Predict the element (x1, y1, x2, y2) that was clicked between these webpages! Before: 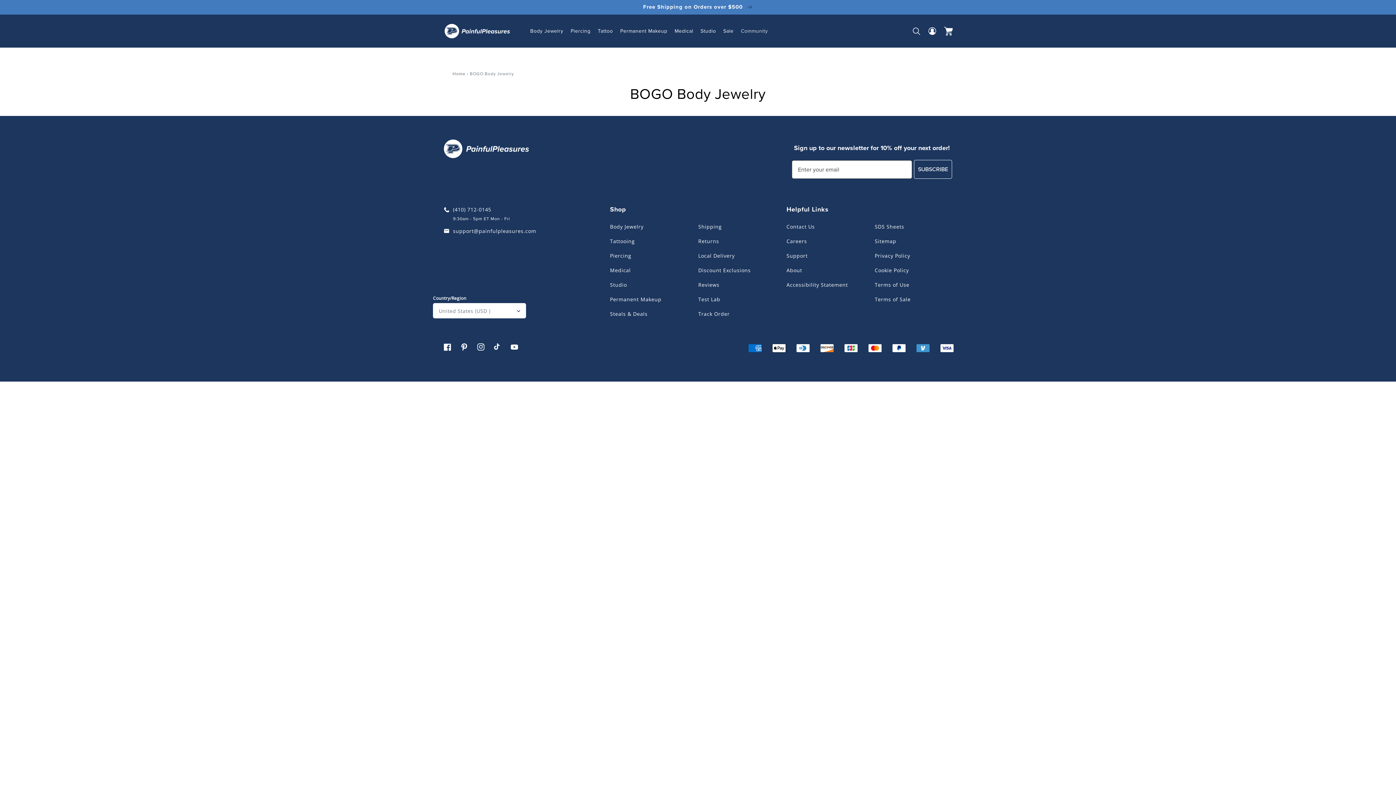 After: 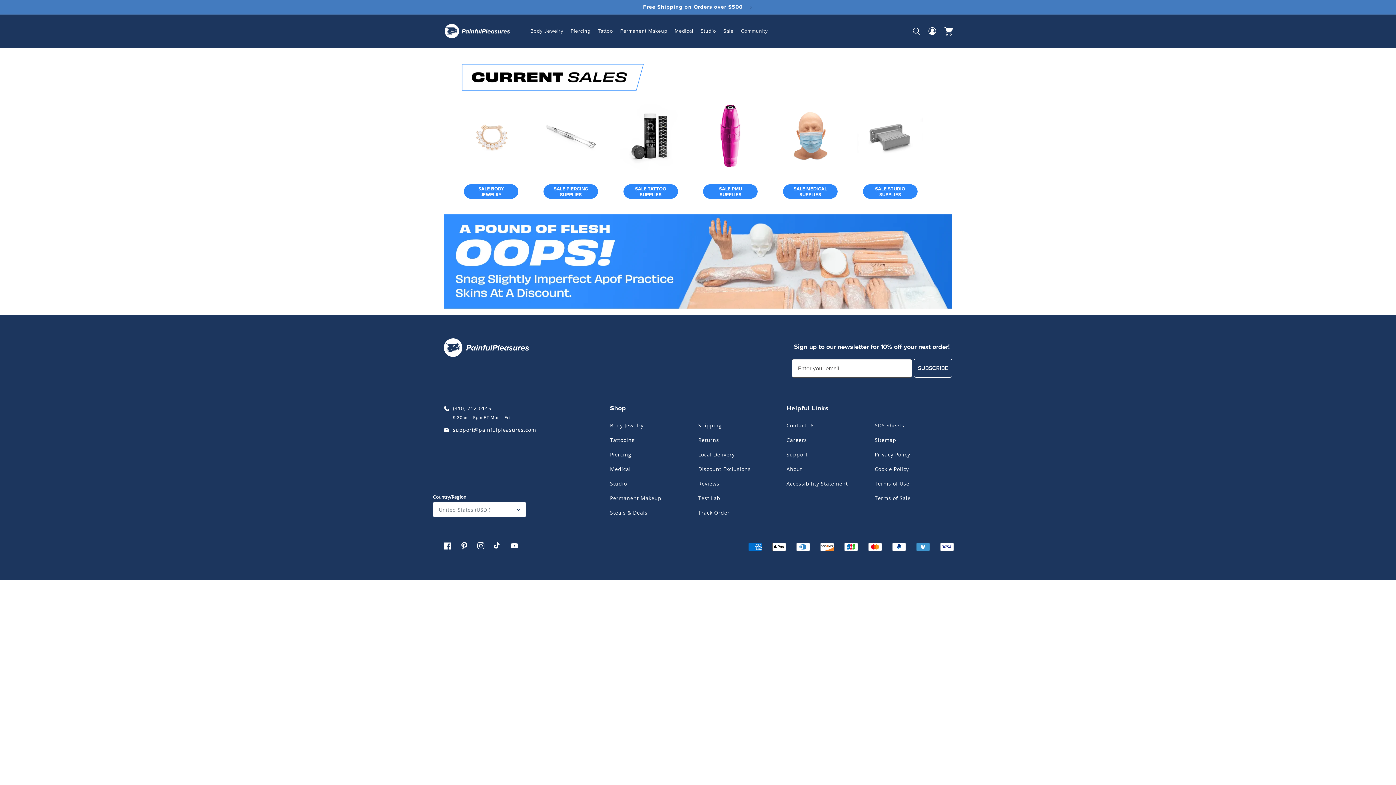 Action: label: Steals & Deals bbox: (610, 308, 647, 322)